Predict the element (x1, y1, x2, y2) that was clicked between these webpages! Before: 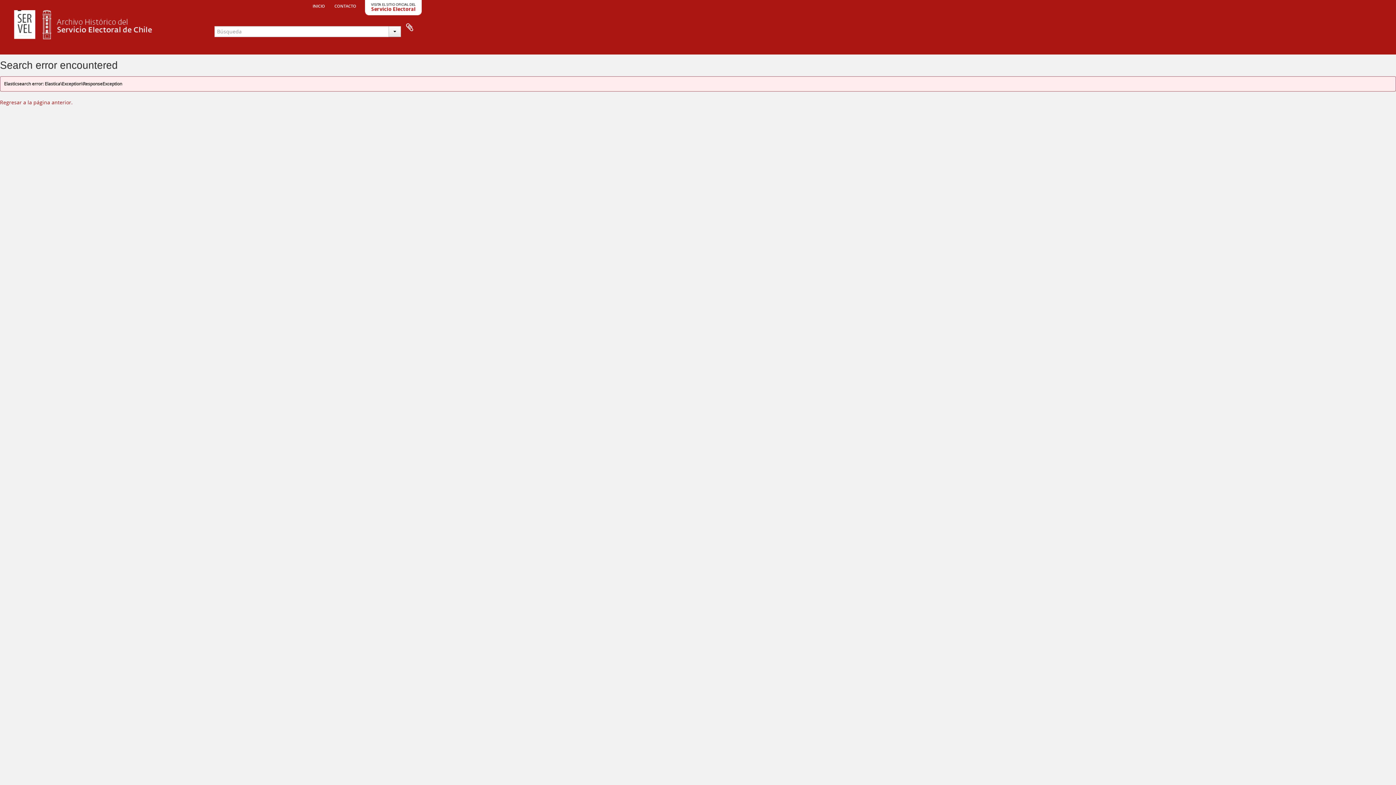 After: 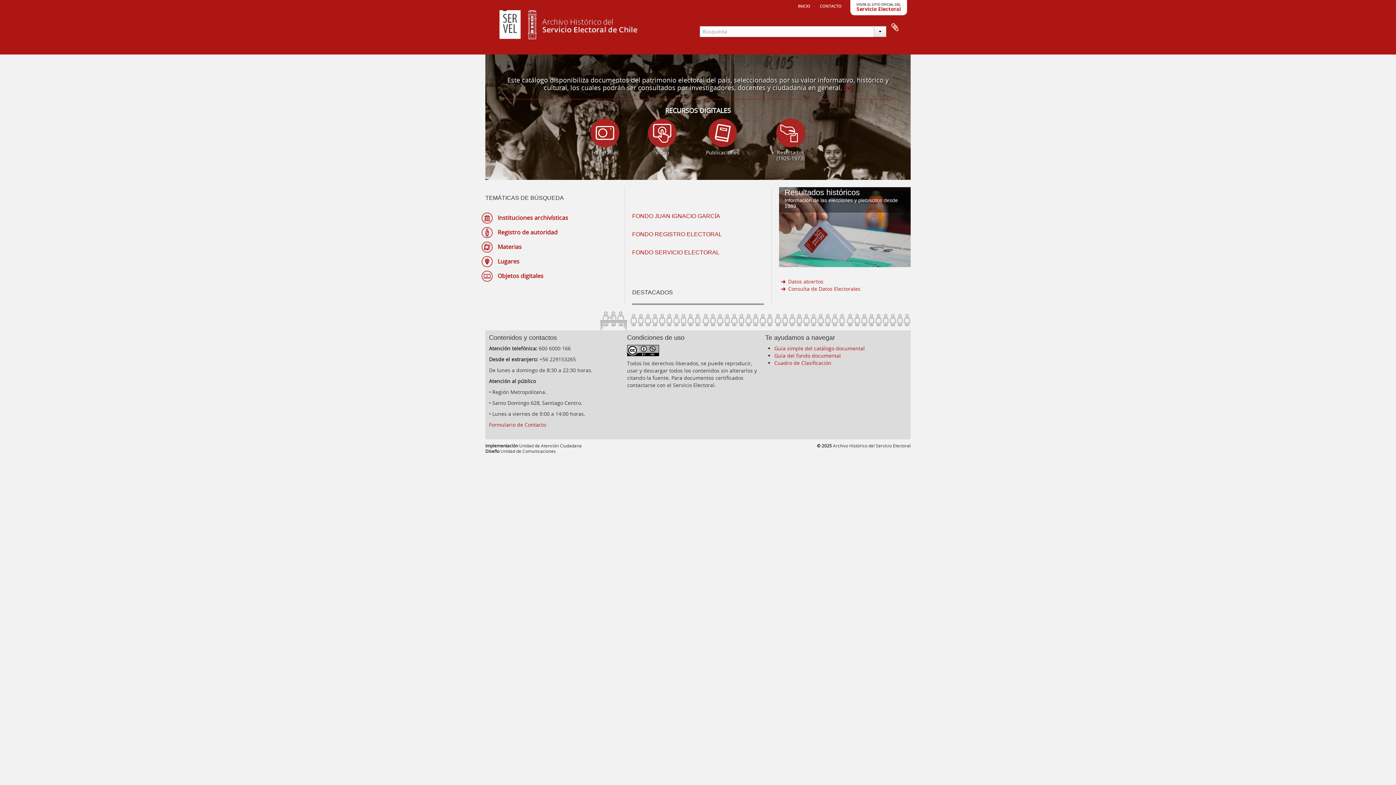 Action: label: inicio bbox: (308, 0, 329, 10)